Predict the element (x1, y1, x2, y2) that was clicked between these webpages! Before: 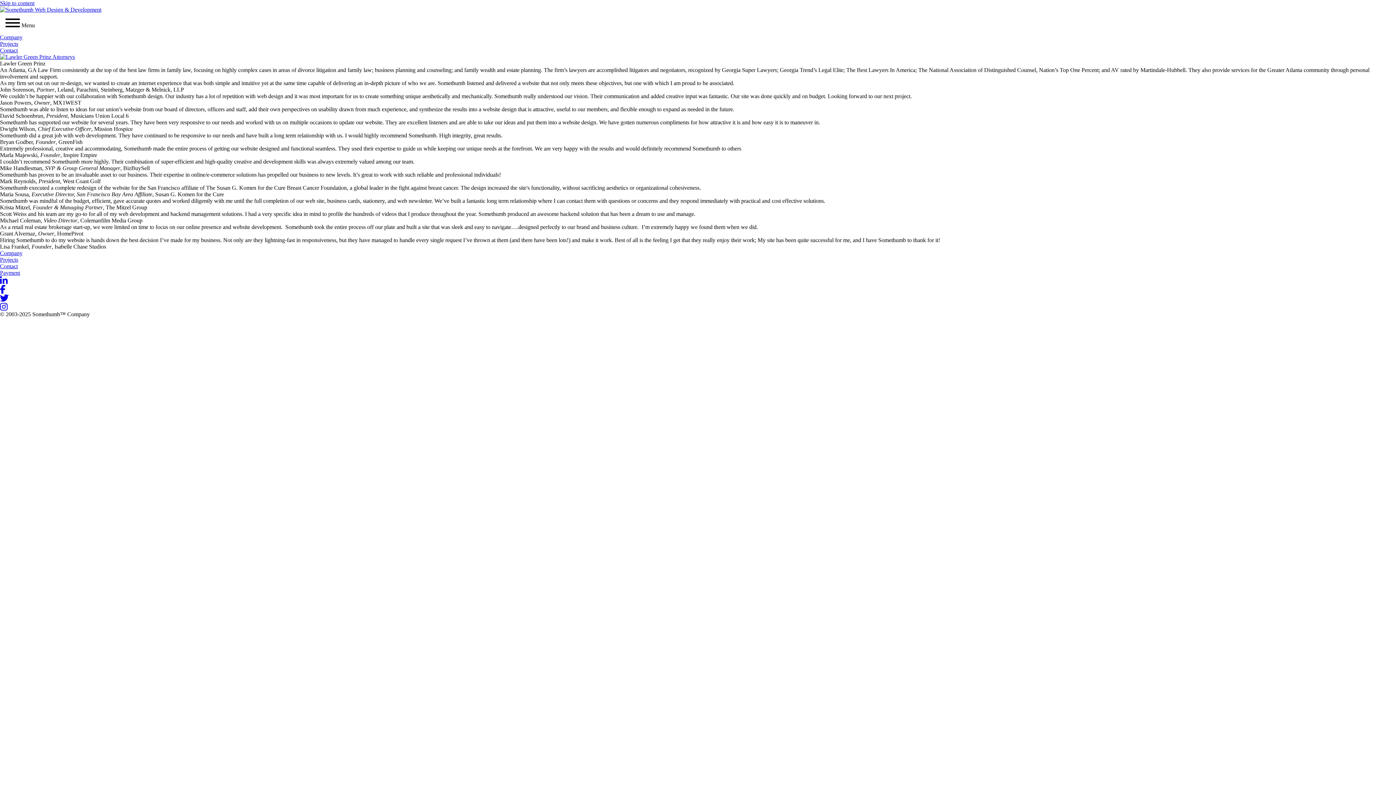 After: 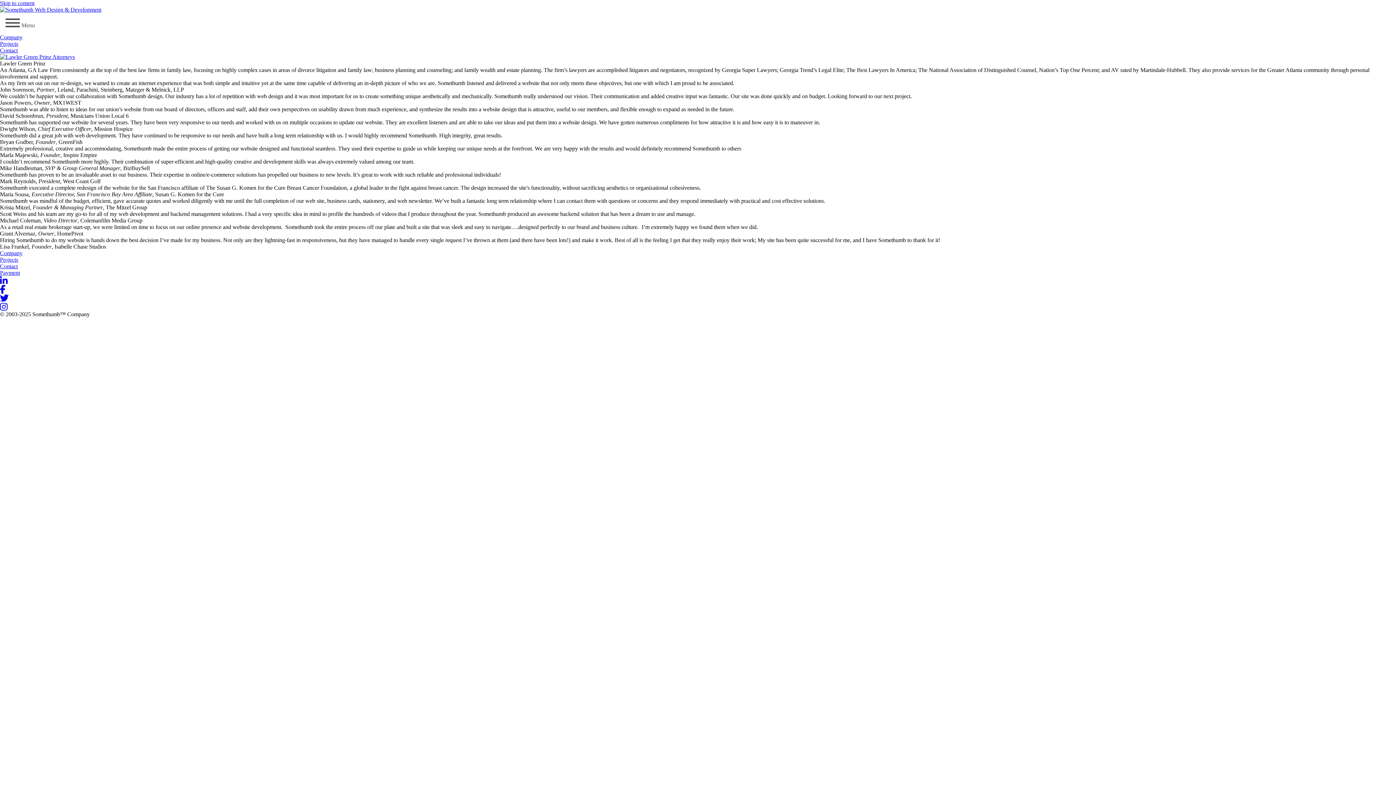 Action: label:  Menu bbox: (0, 13, 40, 34)